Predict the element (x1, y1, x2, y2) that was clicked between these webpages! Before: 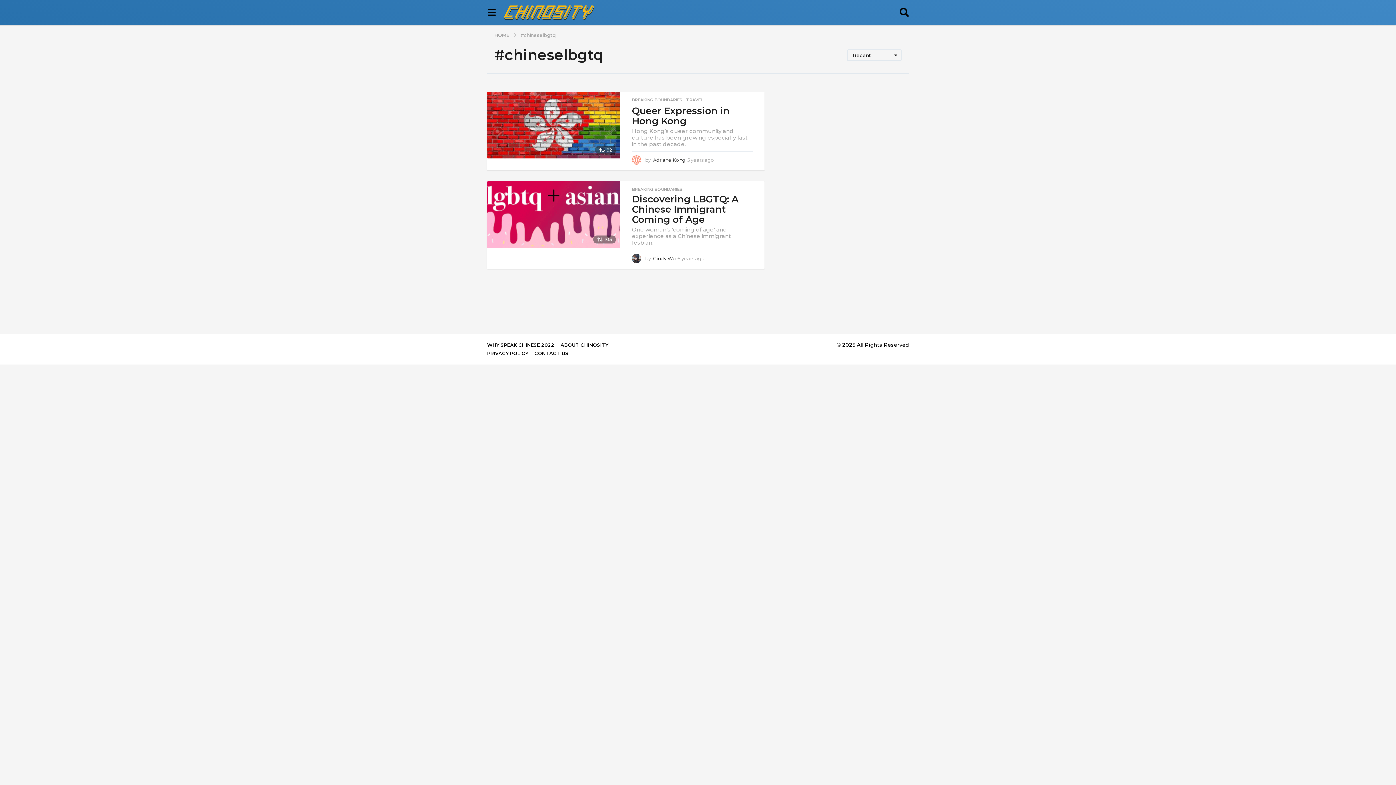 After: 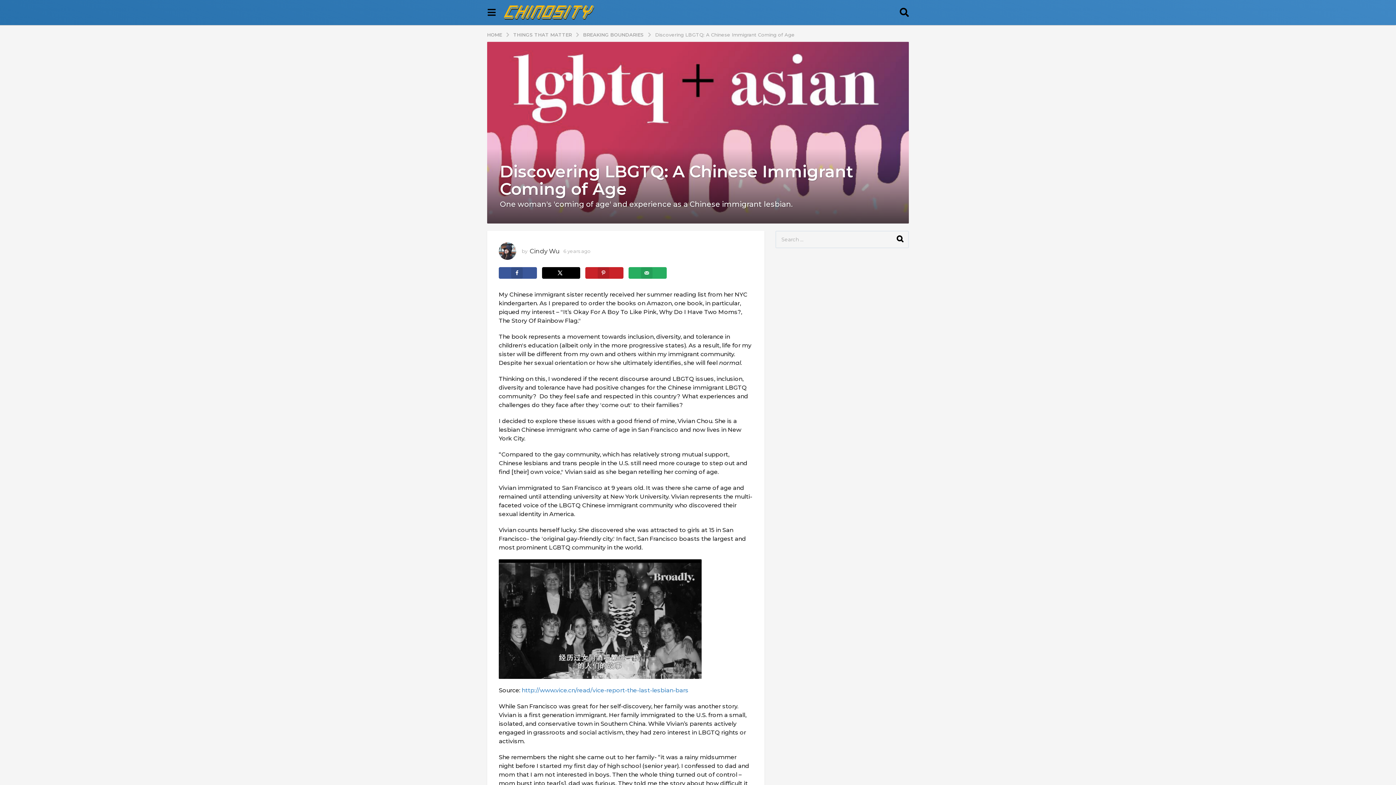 Action: label: Discovering LBGTQ: A Chinese Immigrant Coming of Age bbox: (632, 193, 738, 225)